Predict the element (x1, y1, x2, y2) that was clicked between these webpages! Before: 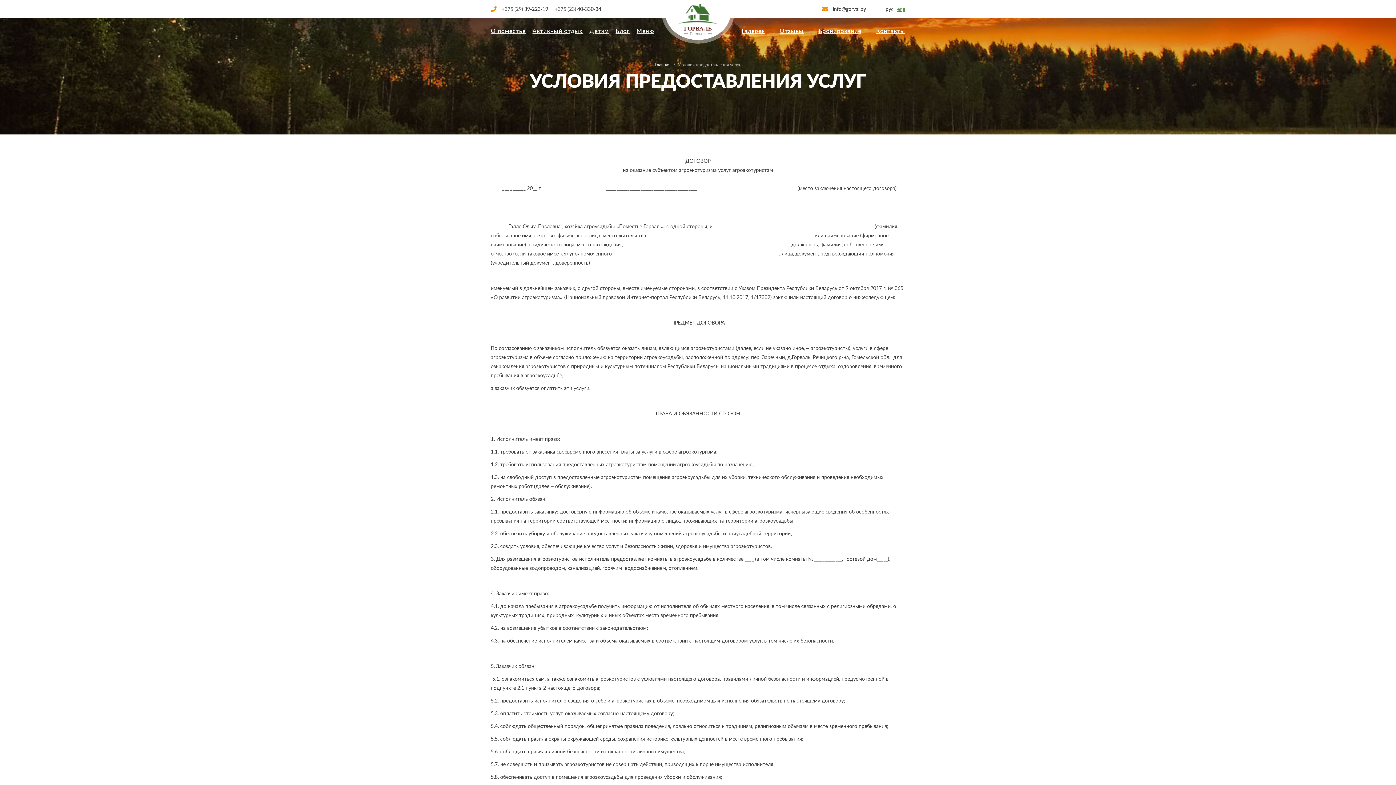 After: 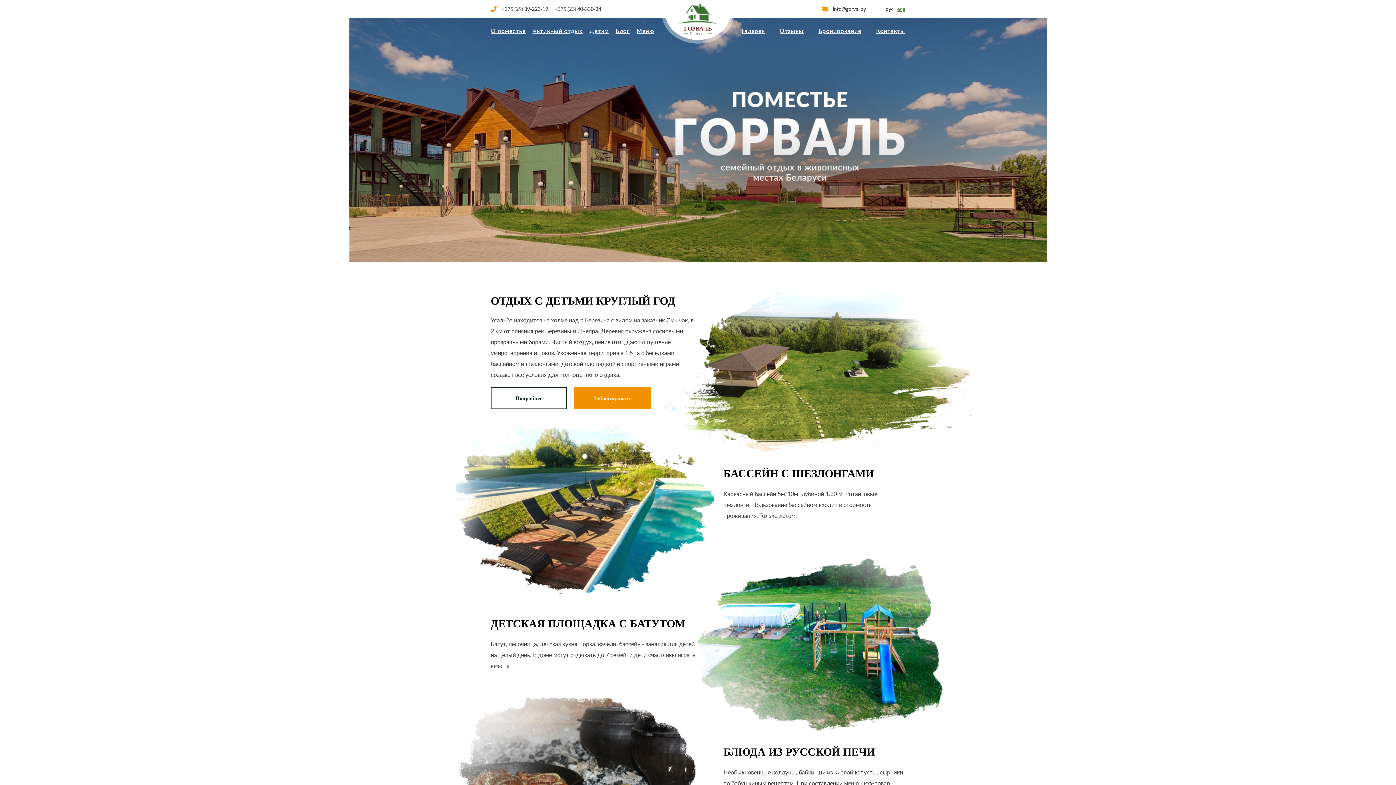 Action: bbox: (655, 61, 670, 67) label: Главная